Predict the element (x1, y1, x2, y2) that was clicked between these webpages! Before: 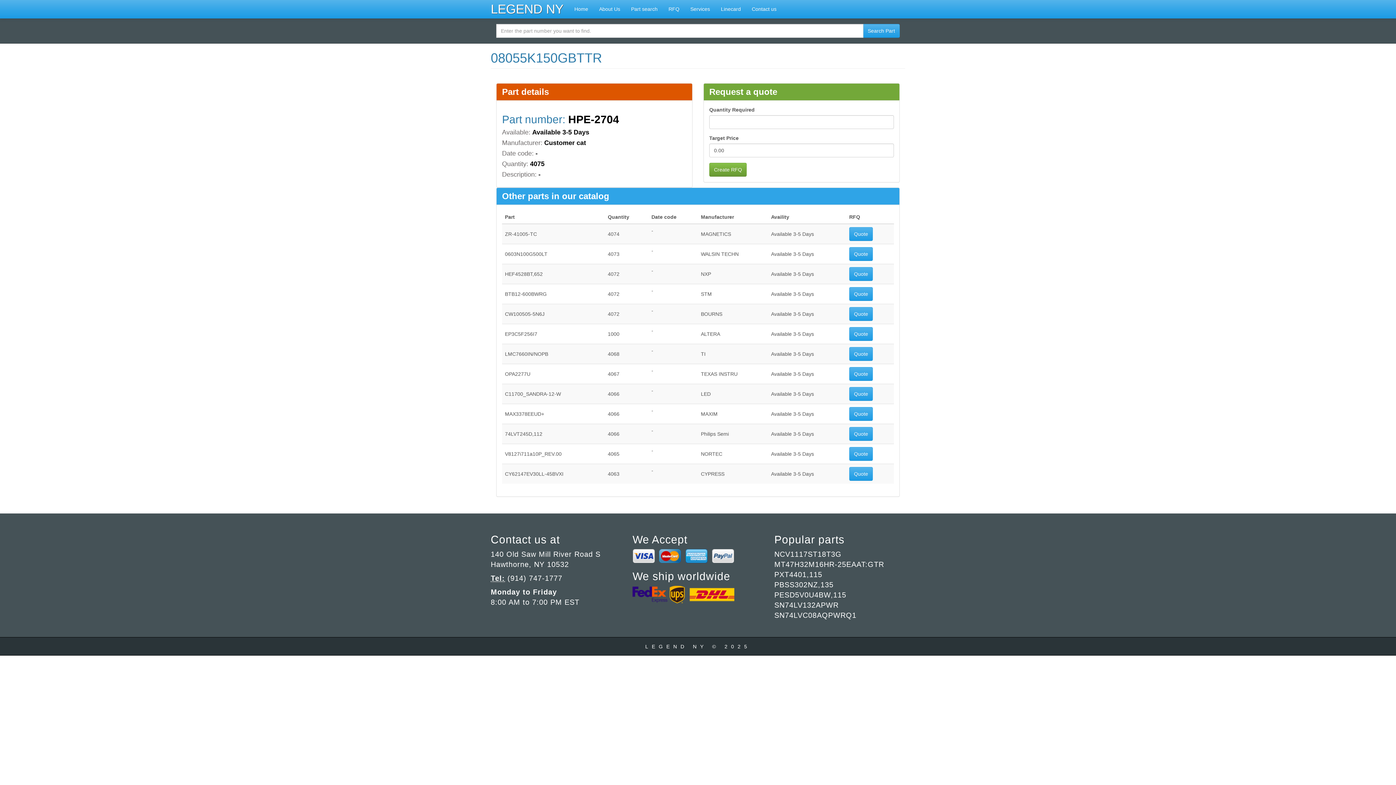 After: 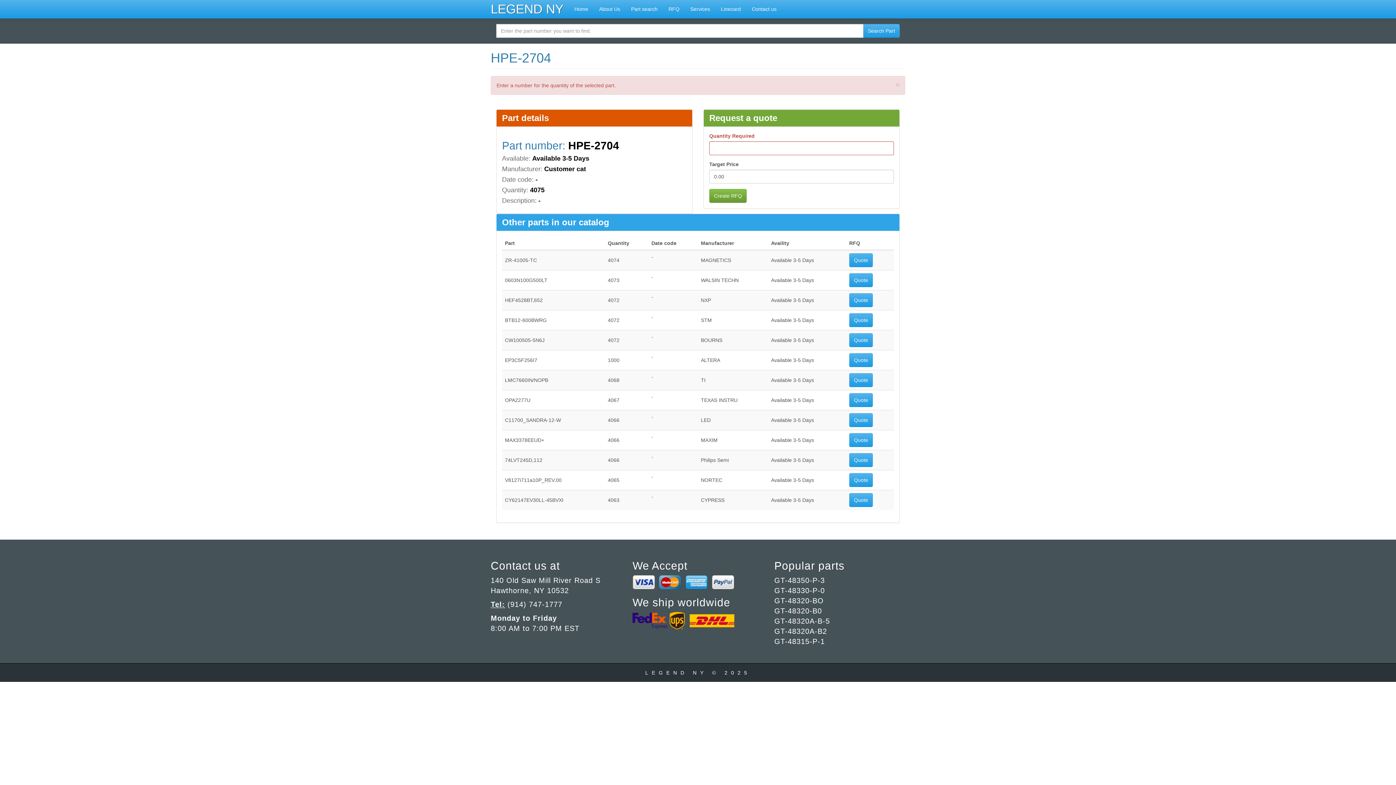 Action: label: Create RFQ bbox: (709, 162, 746, 176)